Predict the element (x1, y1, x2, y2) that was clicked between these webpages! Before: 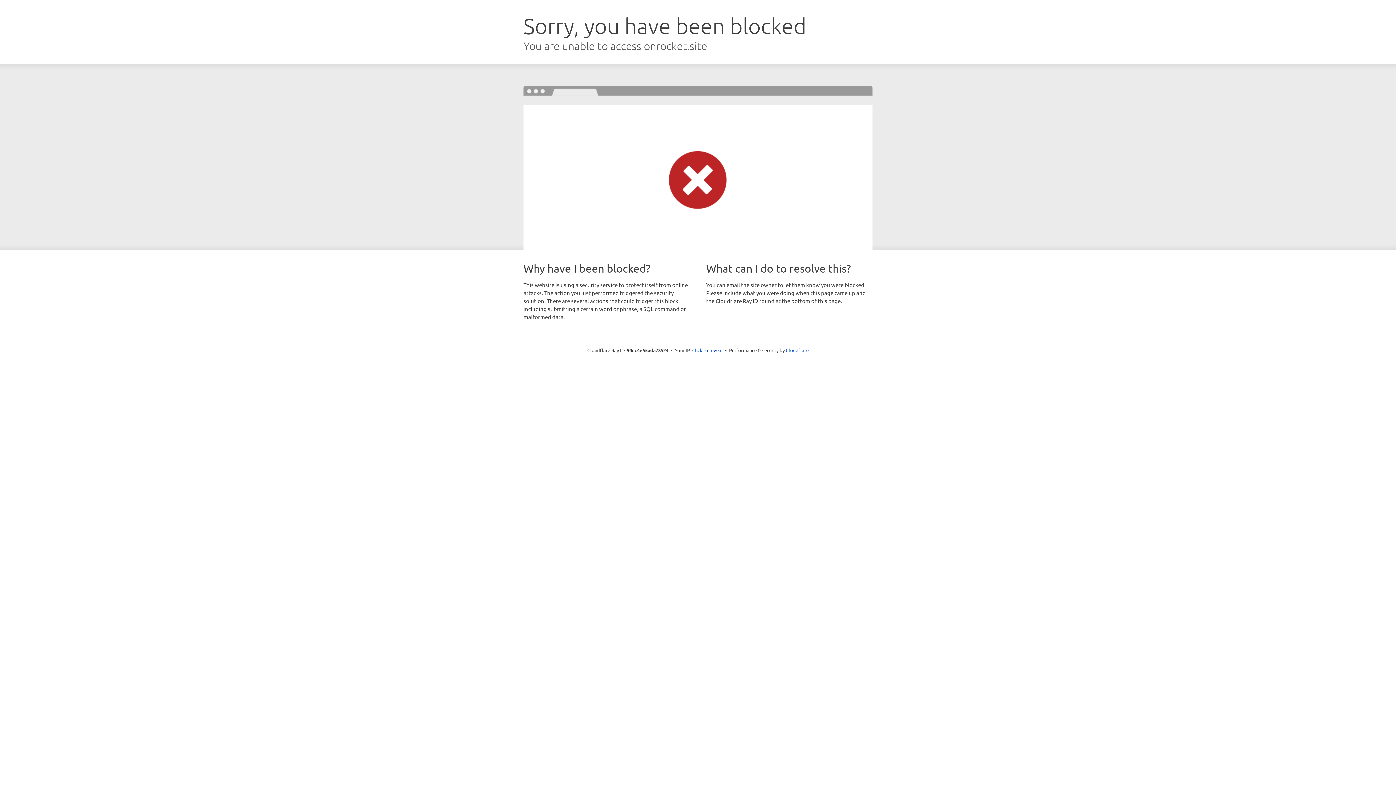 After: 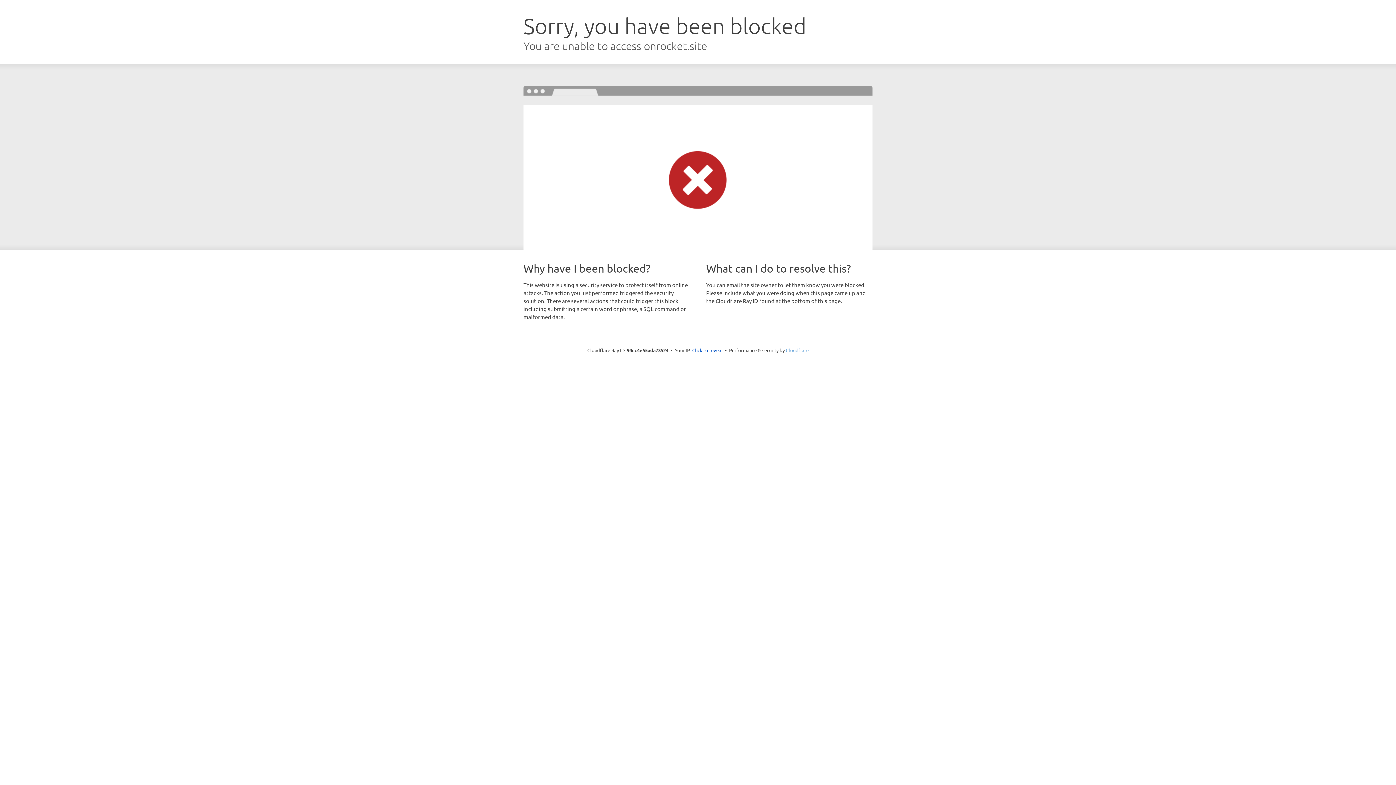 Action: label: Cloudflare bbox: (786, 347, 808, 353)